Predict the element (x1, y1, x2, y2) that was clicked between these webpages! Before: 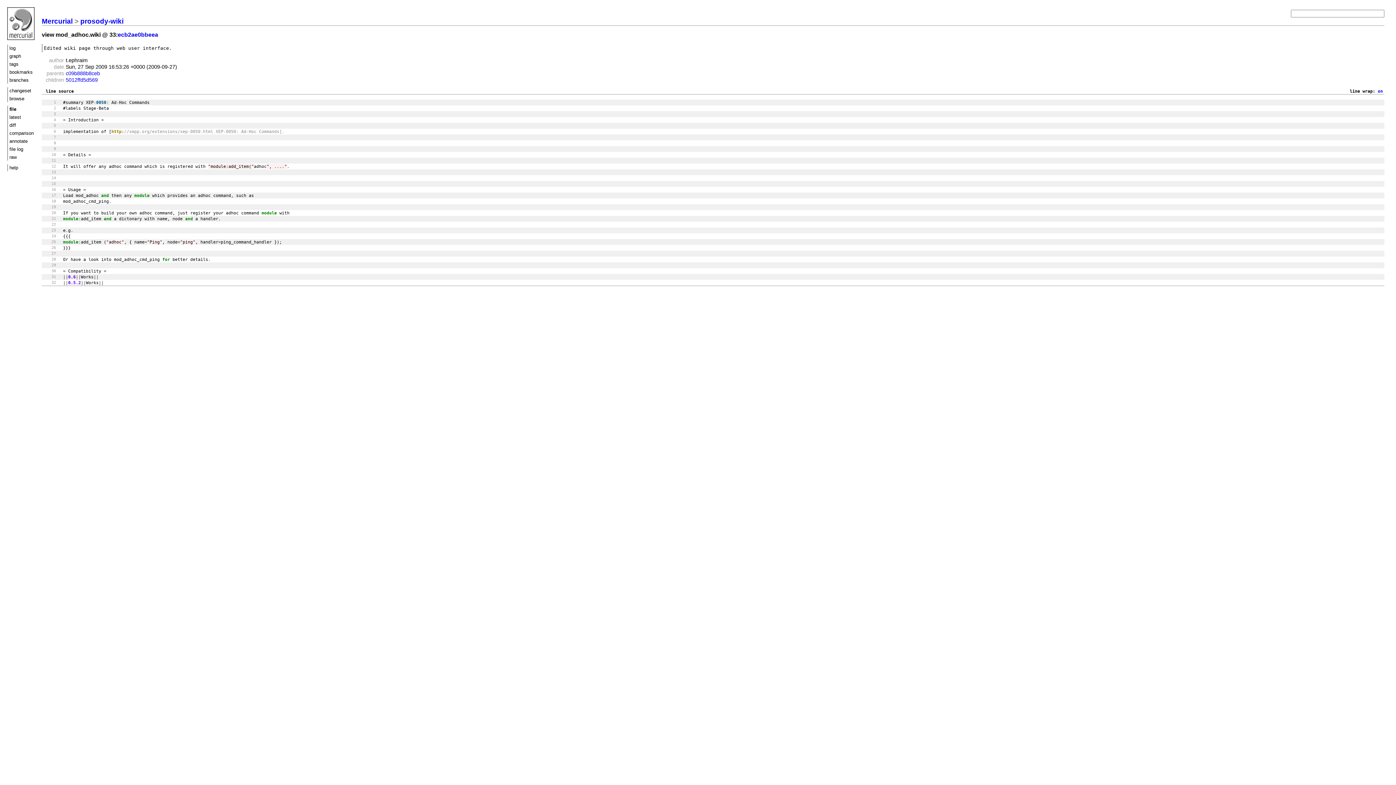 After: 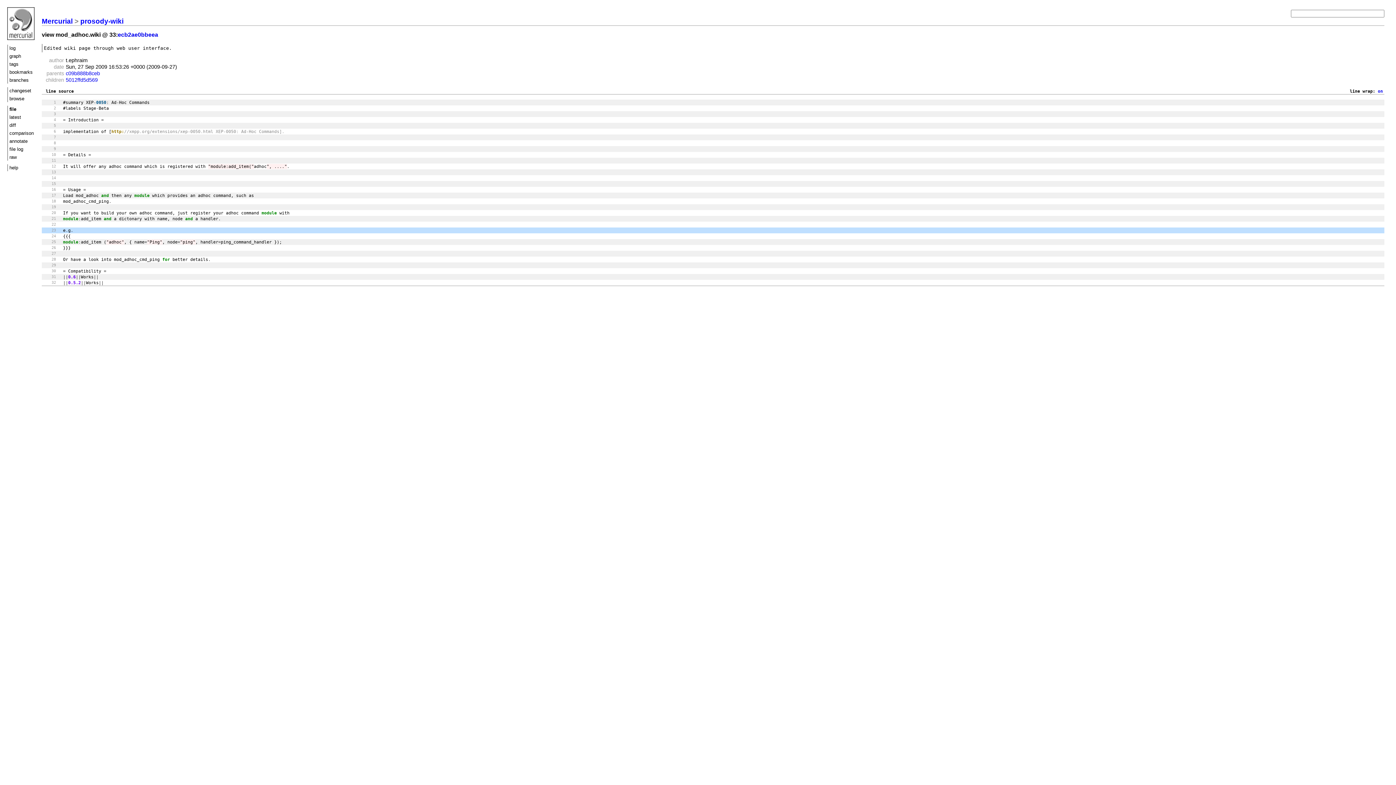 Action: bbox: (41, 227, 58, 231)